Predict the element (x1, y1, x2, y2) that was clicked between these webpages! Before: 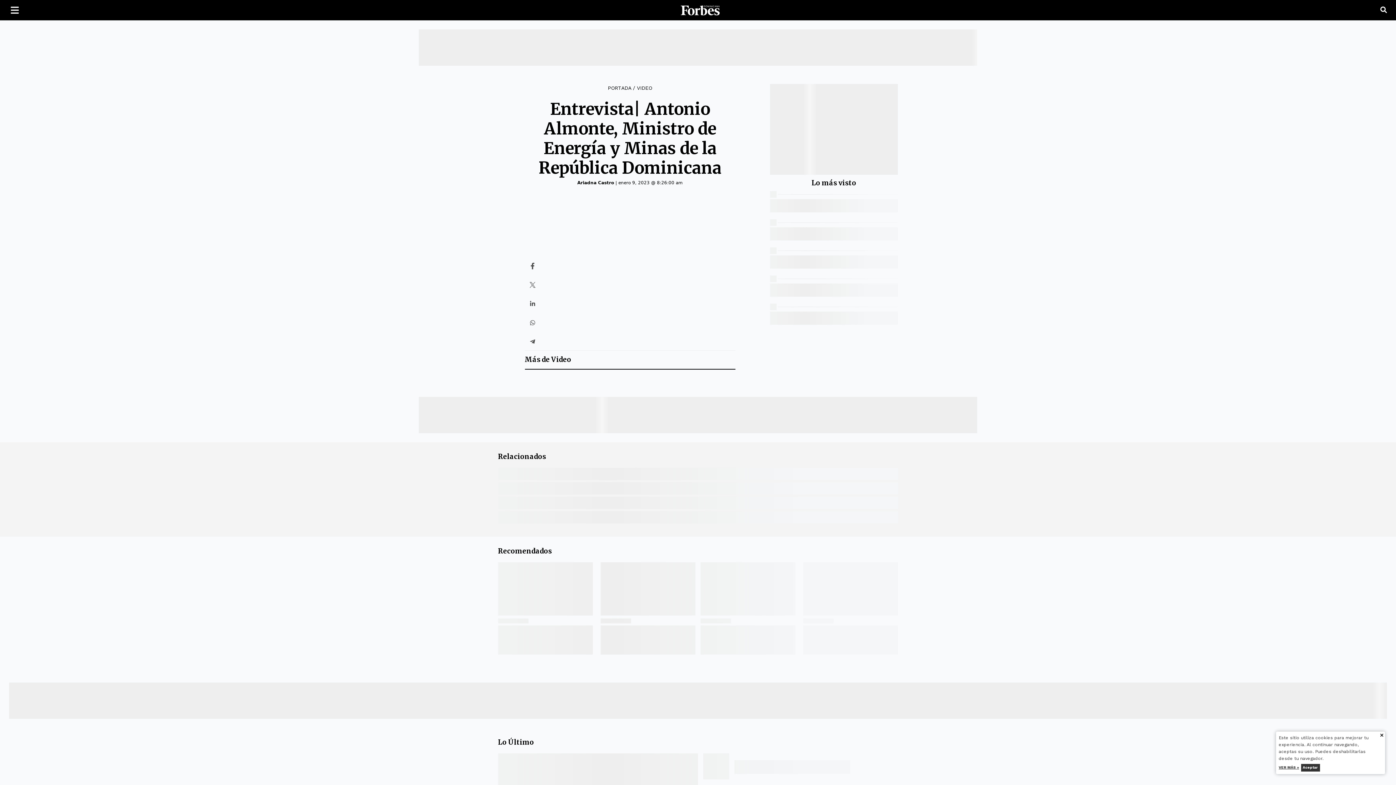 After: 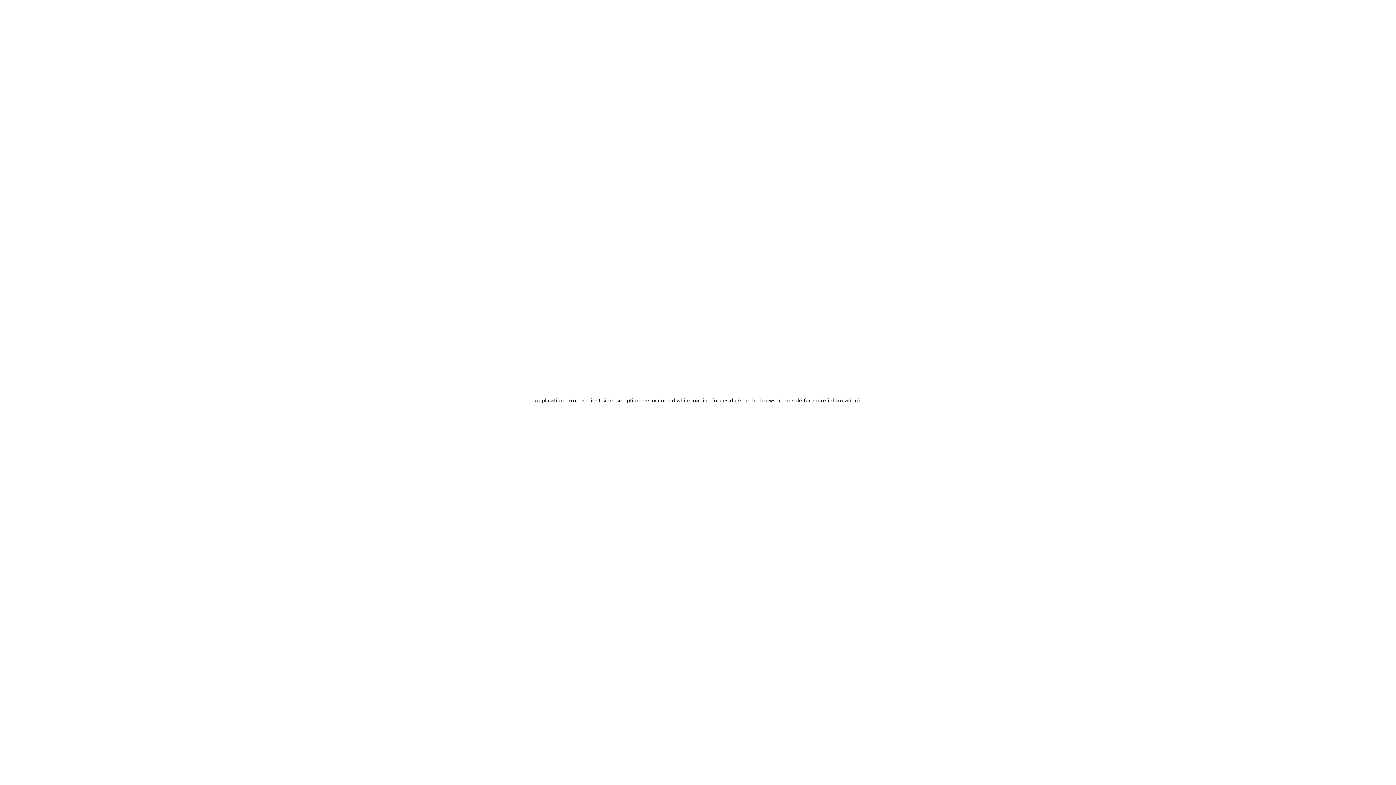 Action: bbox: (608, 85, 631, 90) label: PORTADA